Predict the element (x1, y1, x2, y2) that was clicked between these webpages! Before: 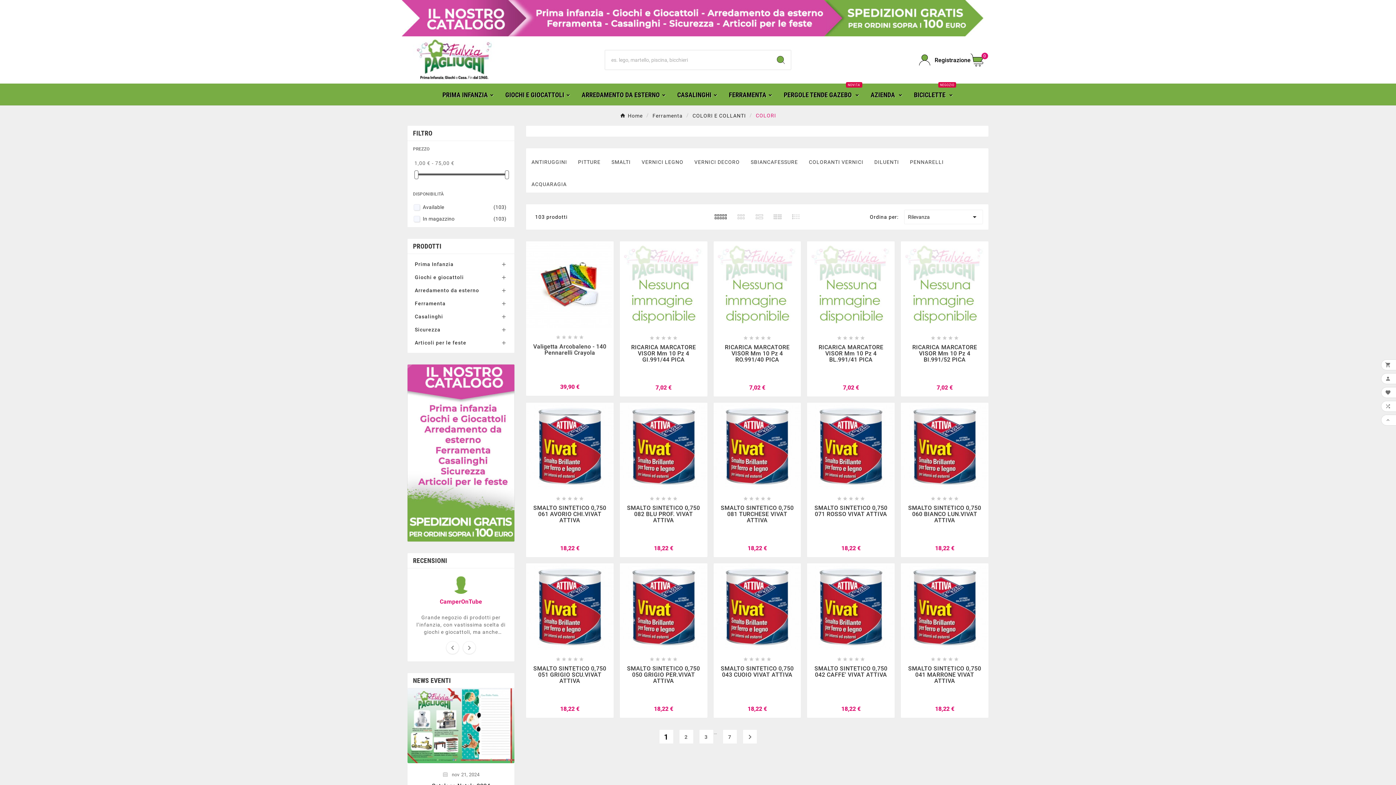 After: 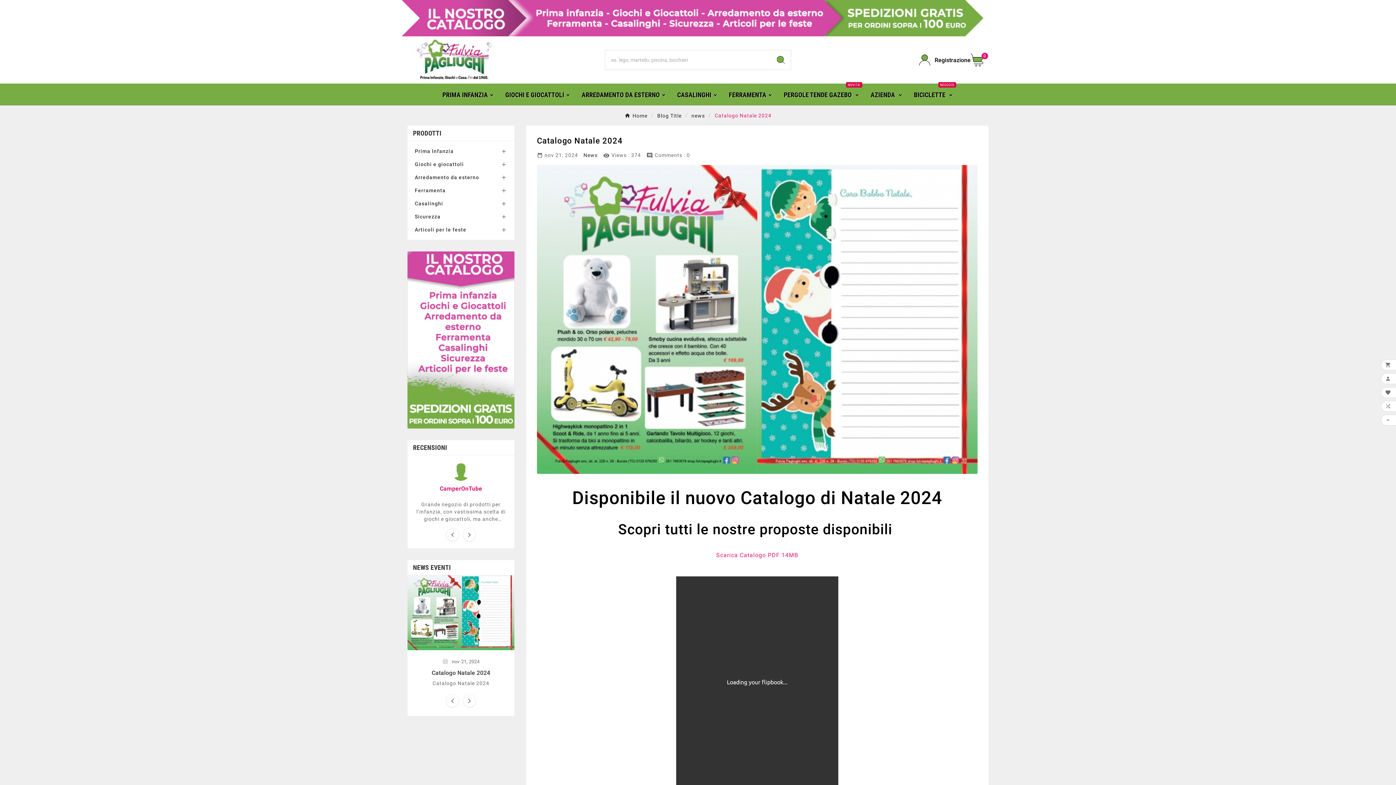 Action: bbox: (407, 688, 514, 763) label: 